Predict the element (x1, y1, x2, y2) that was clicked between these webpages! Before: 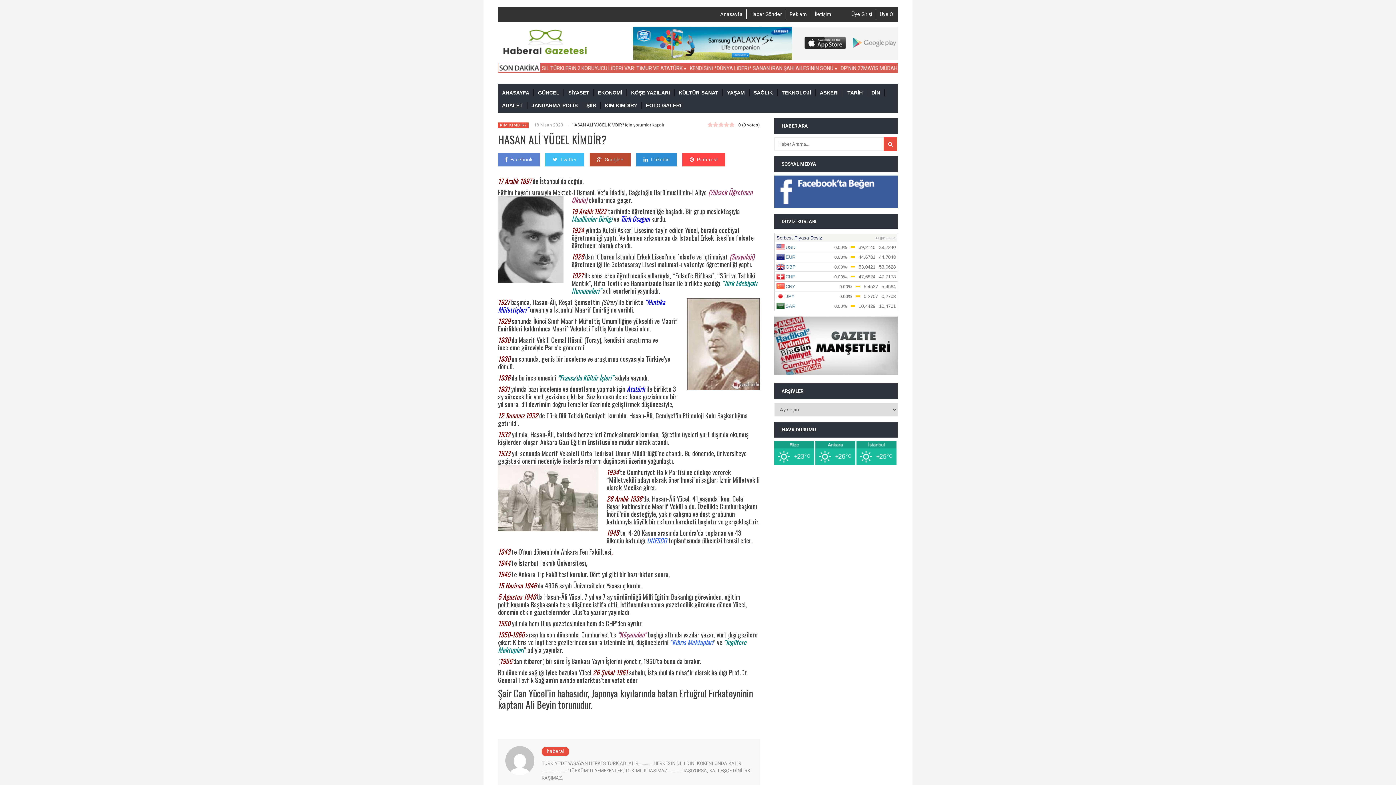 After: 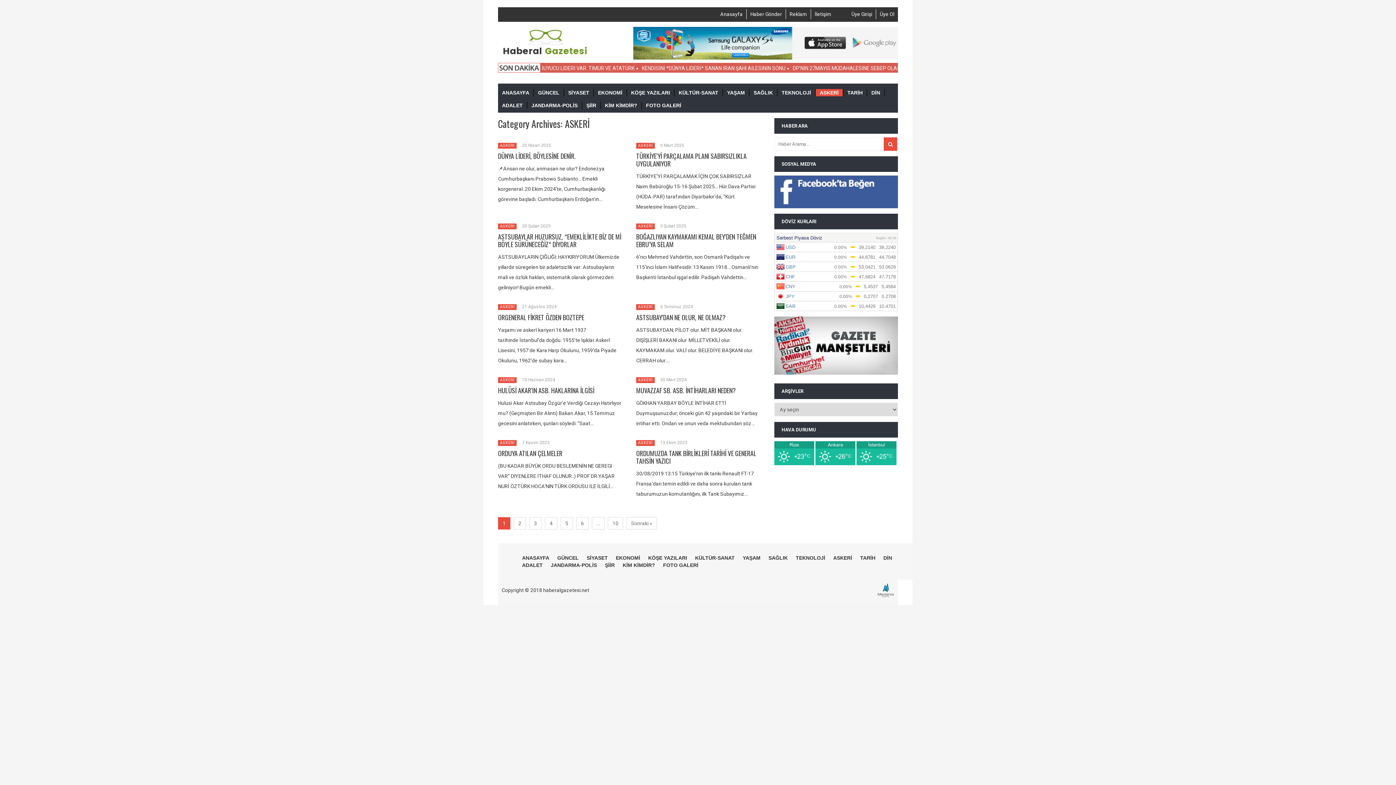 Action: bbox: (816, 89, 842, 96) label: ASKERİ